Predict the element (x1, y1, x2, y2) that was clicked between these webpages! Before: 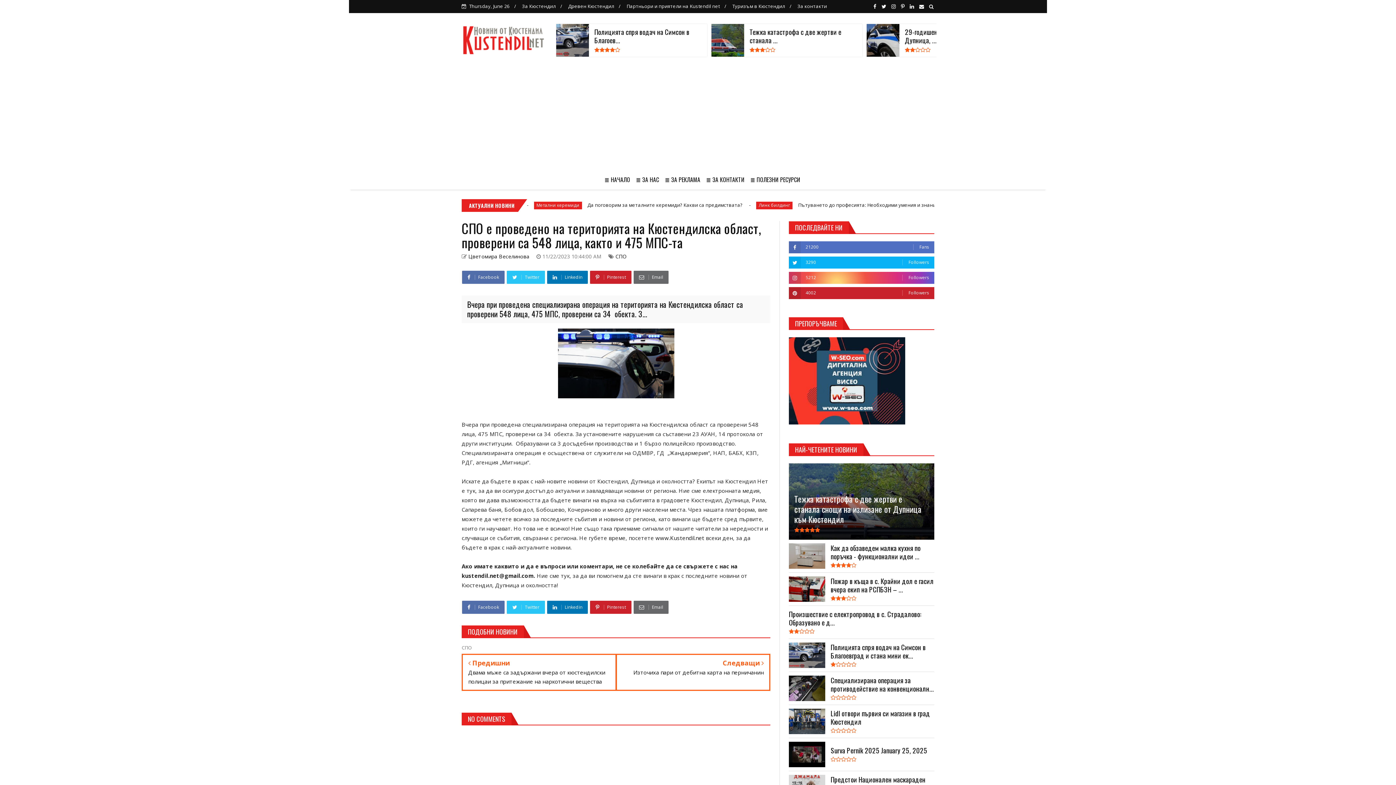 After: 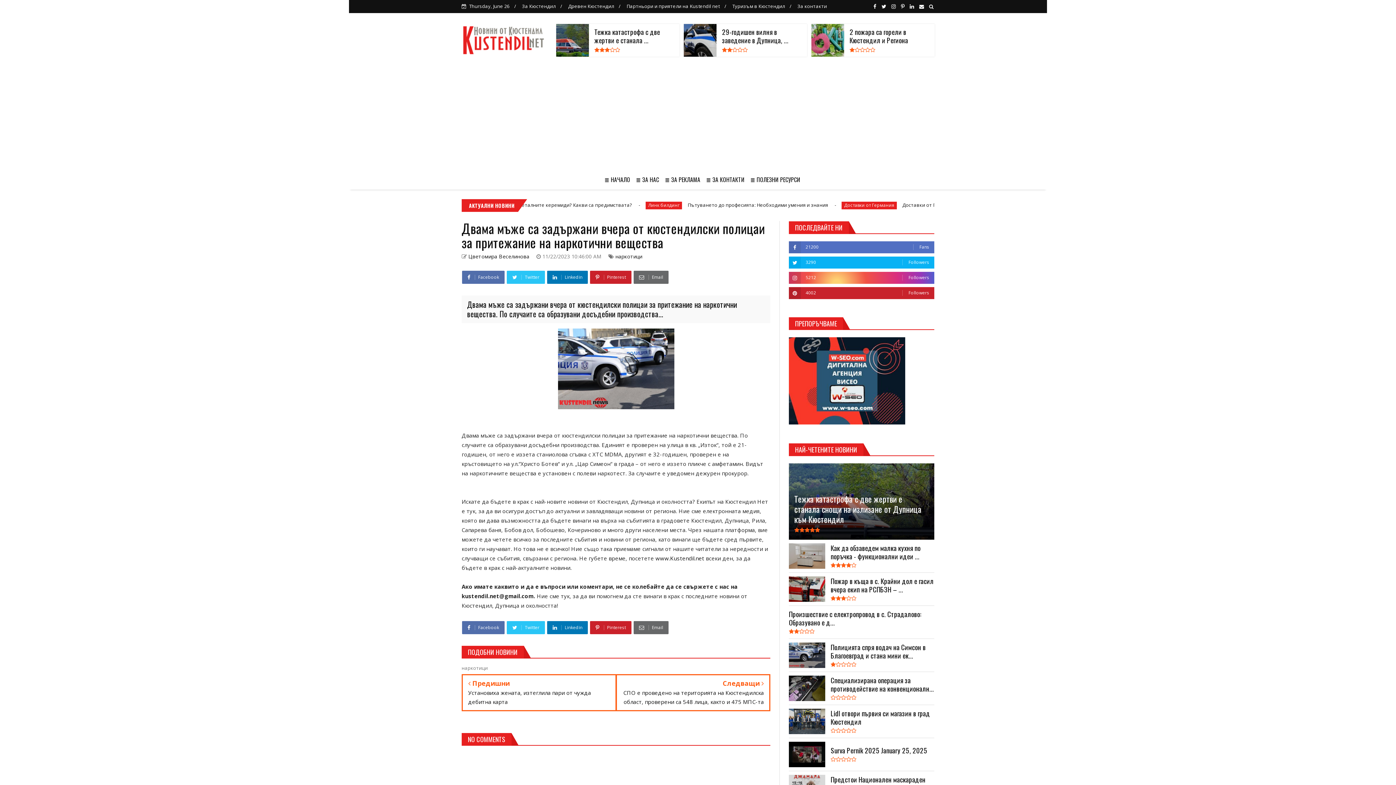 Action: bbox: (468, 660, 610, 686) label:  Предишни
Двама мъже са задържани вчера от кюстендилски полицаи за притежание на наркотични вещества